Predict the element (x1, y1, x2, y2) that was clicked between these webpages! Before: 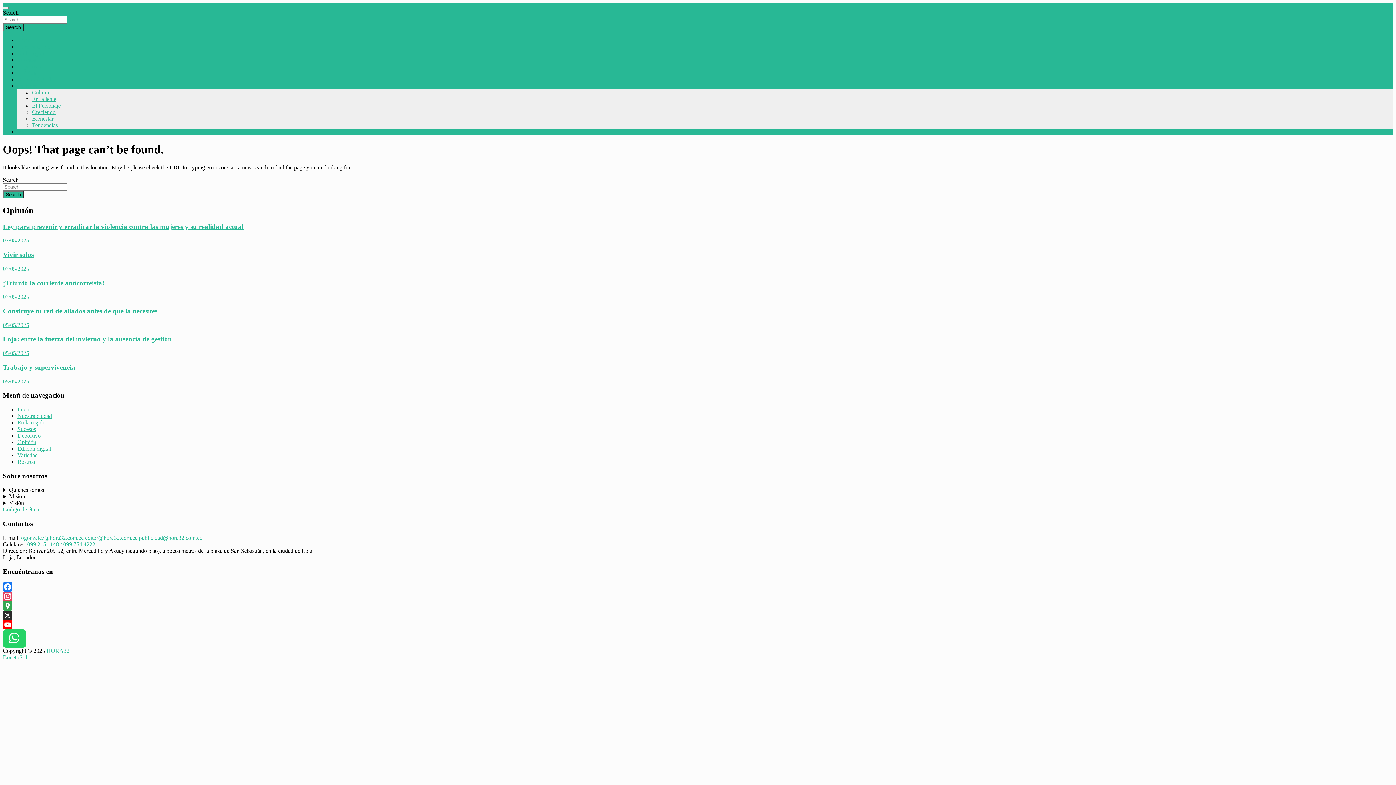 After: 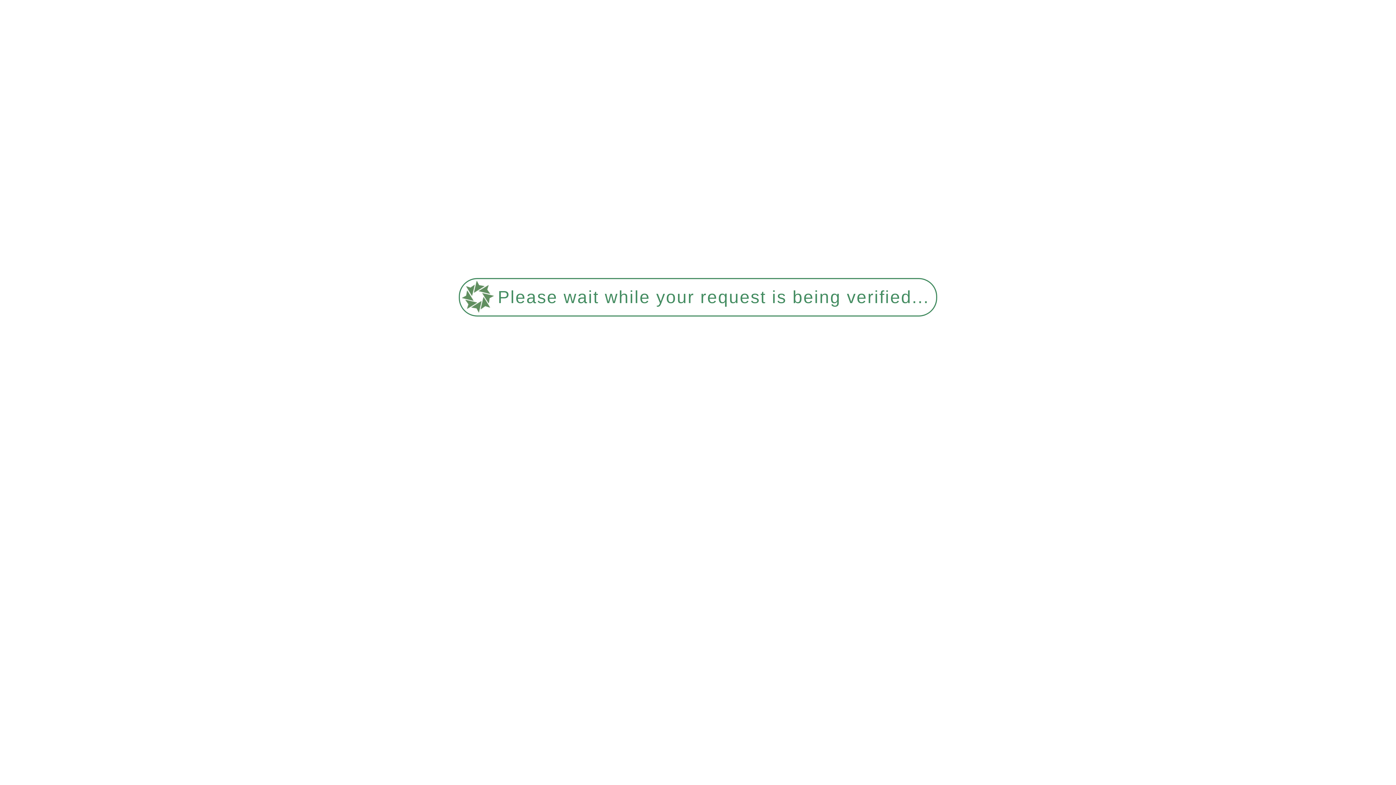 Action: label: Opinión bbox: (17, 69, 36, 76)